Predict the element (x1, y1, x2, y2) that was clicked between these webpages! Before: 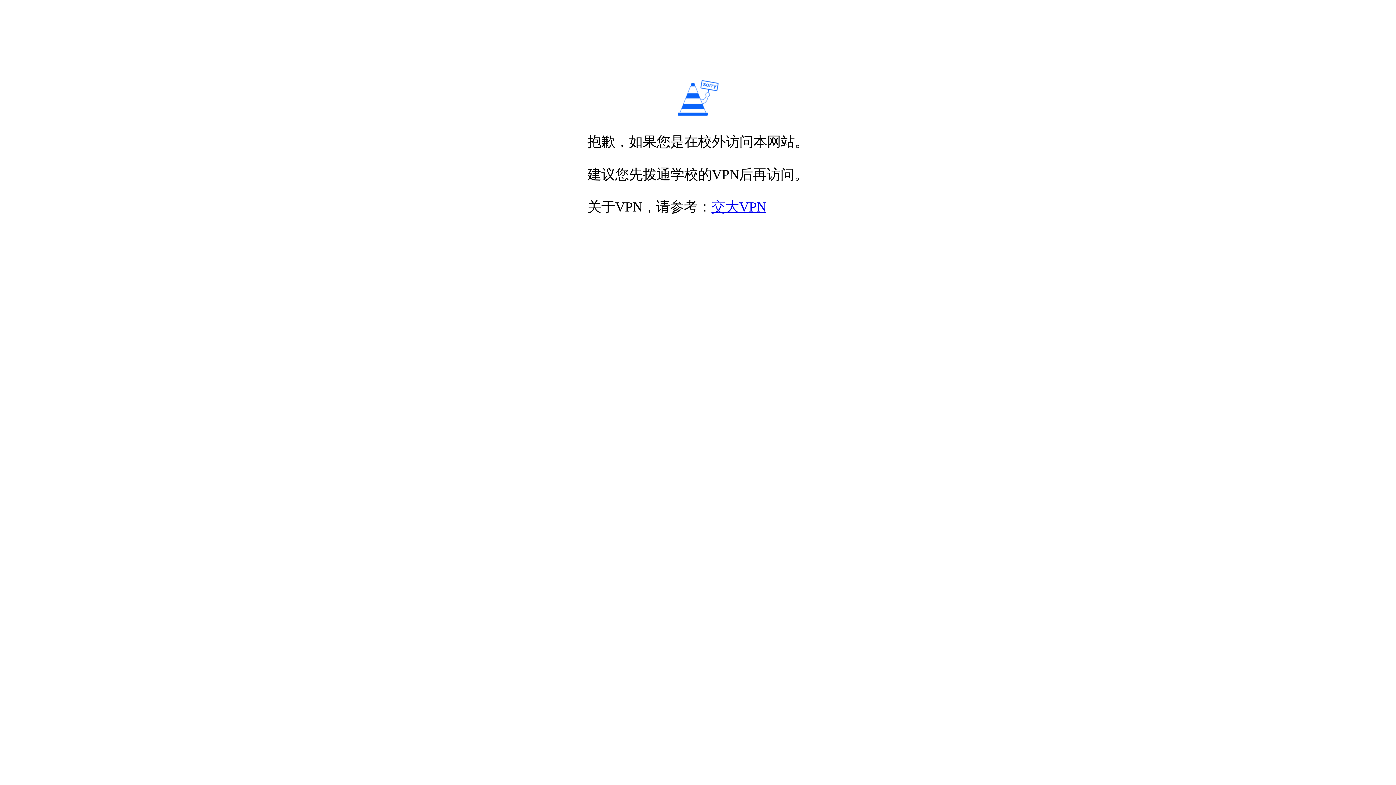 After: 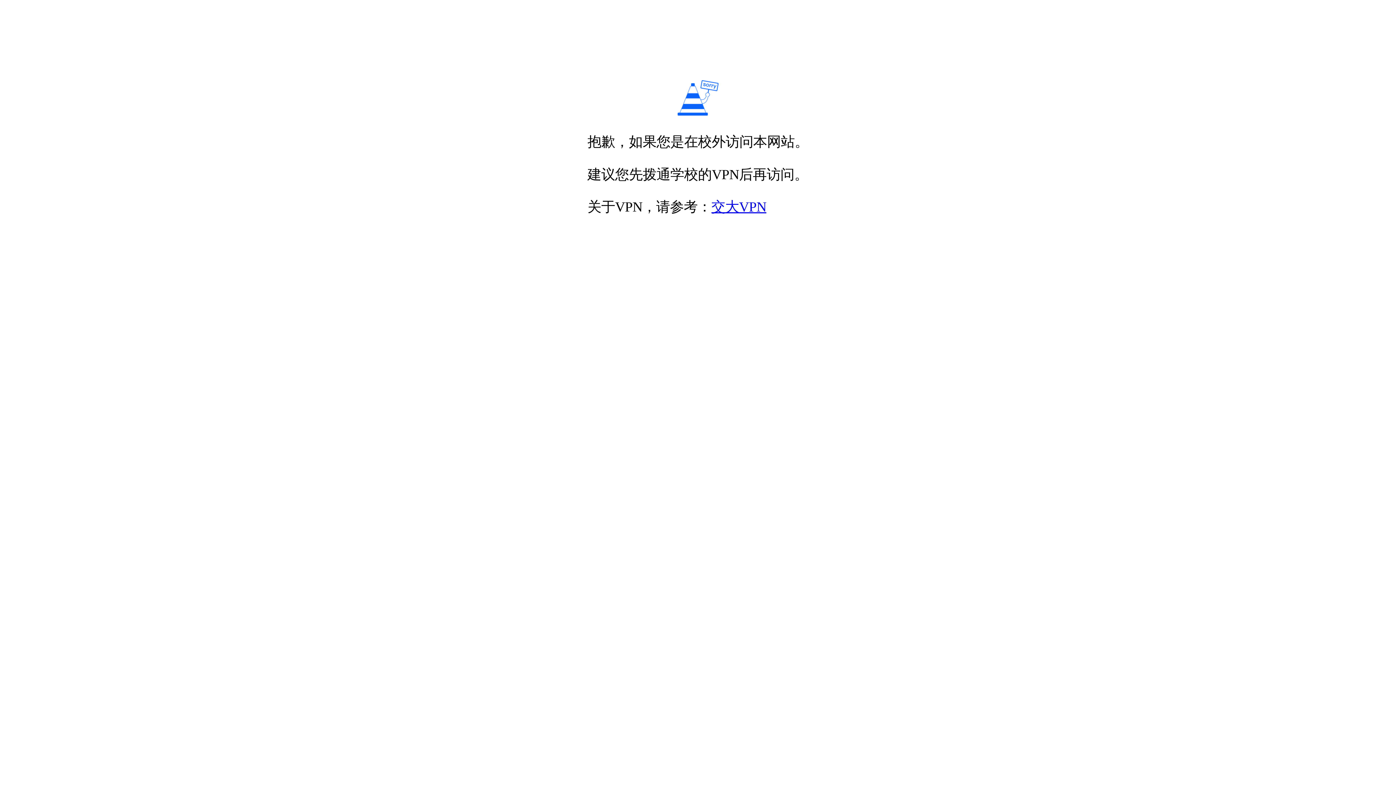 Action: label: 交大VPN bbox: (711, 199, 766, 214)